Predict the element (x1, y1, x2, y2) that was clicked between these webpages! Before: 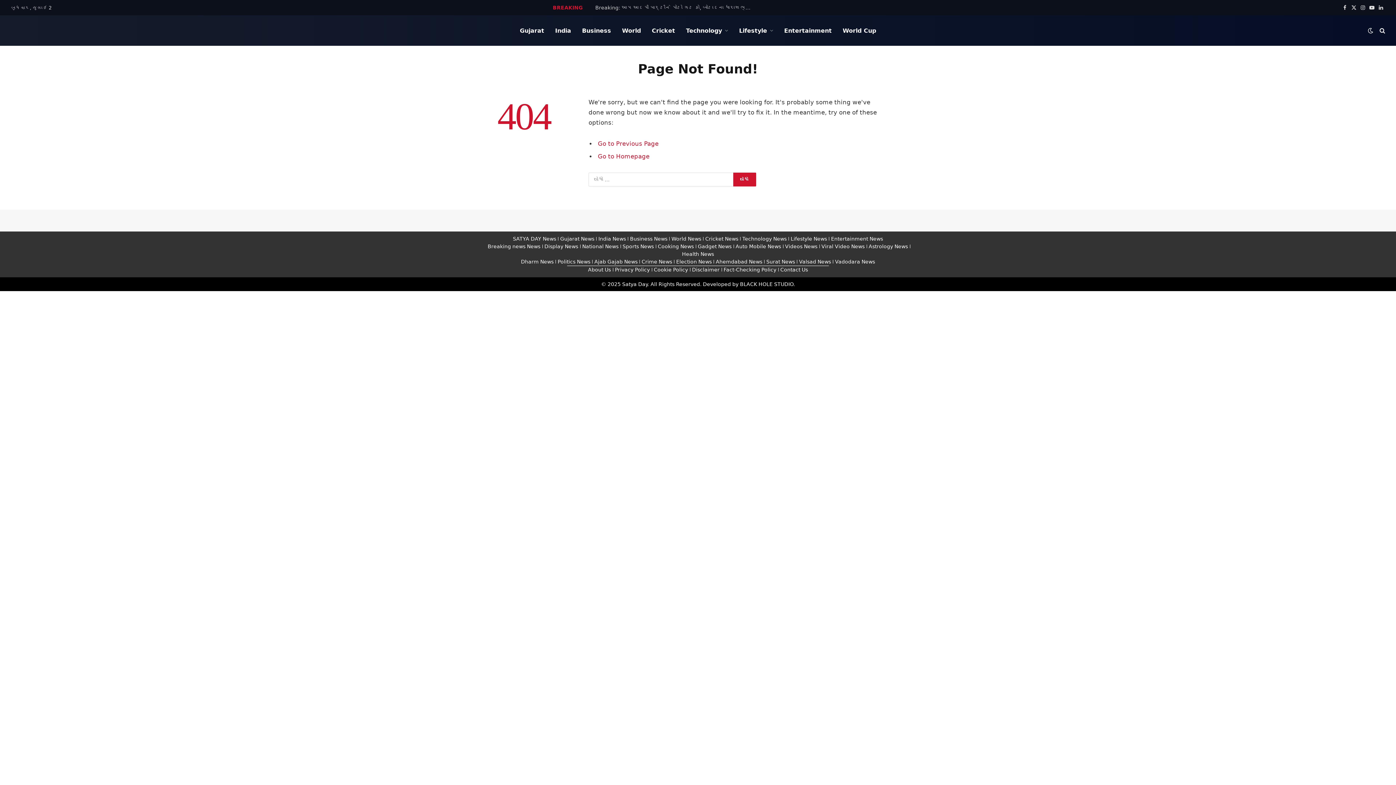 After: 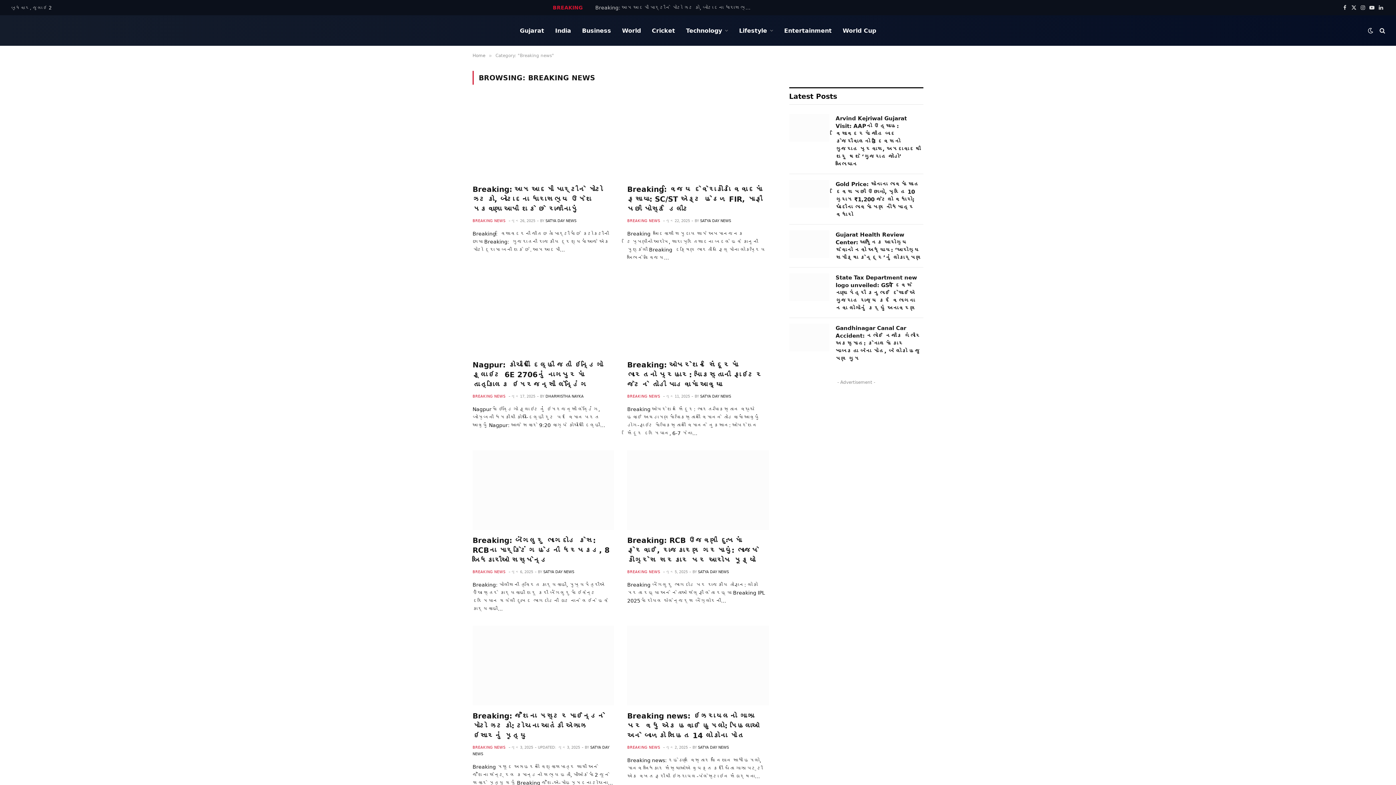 Action: bbox: (487, 242, 540, 250) label: Breaking news News